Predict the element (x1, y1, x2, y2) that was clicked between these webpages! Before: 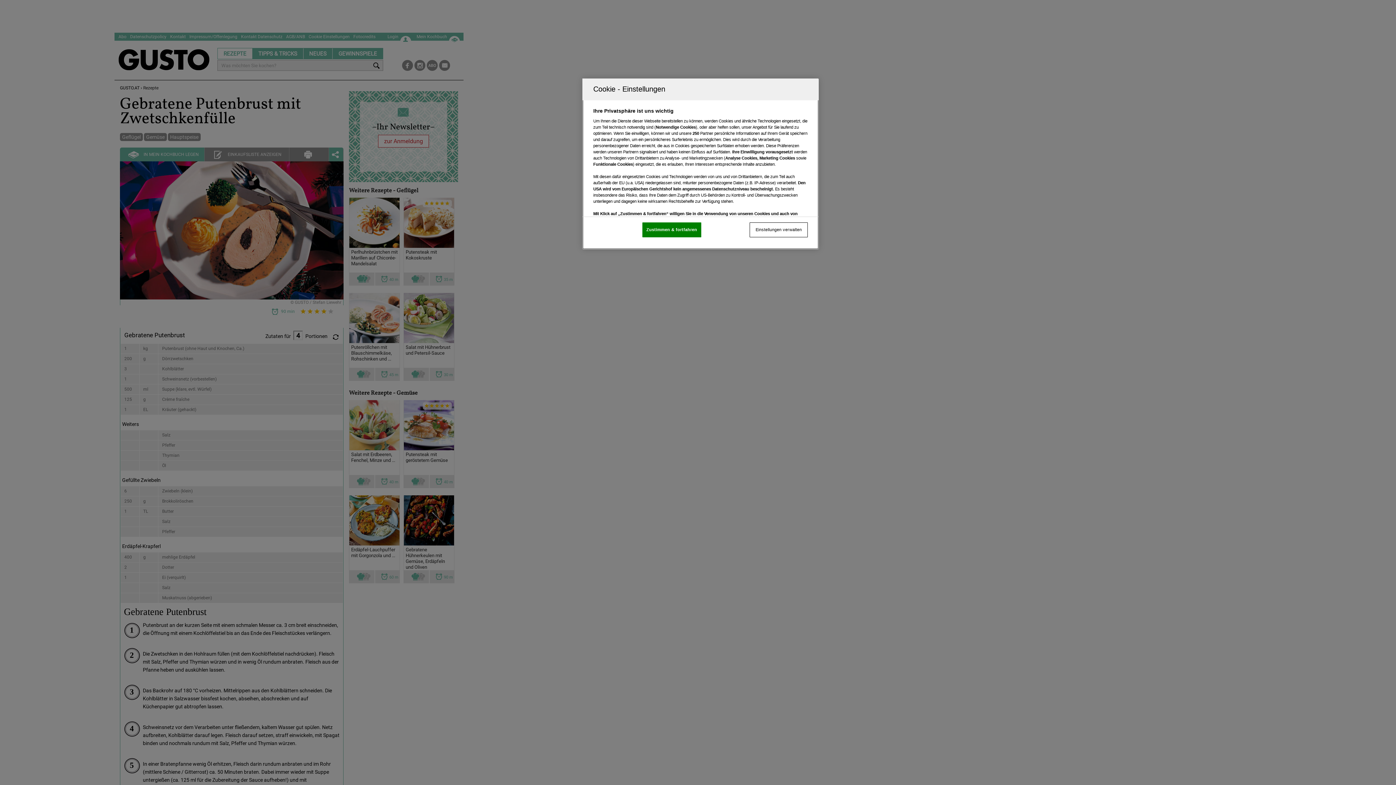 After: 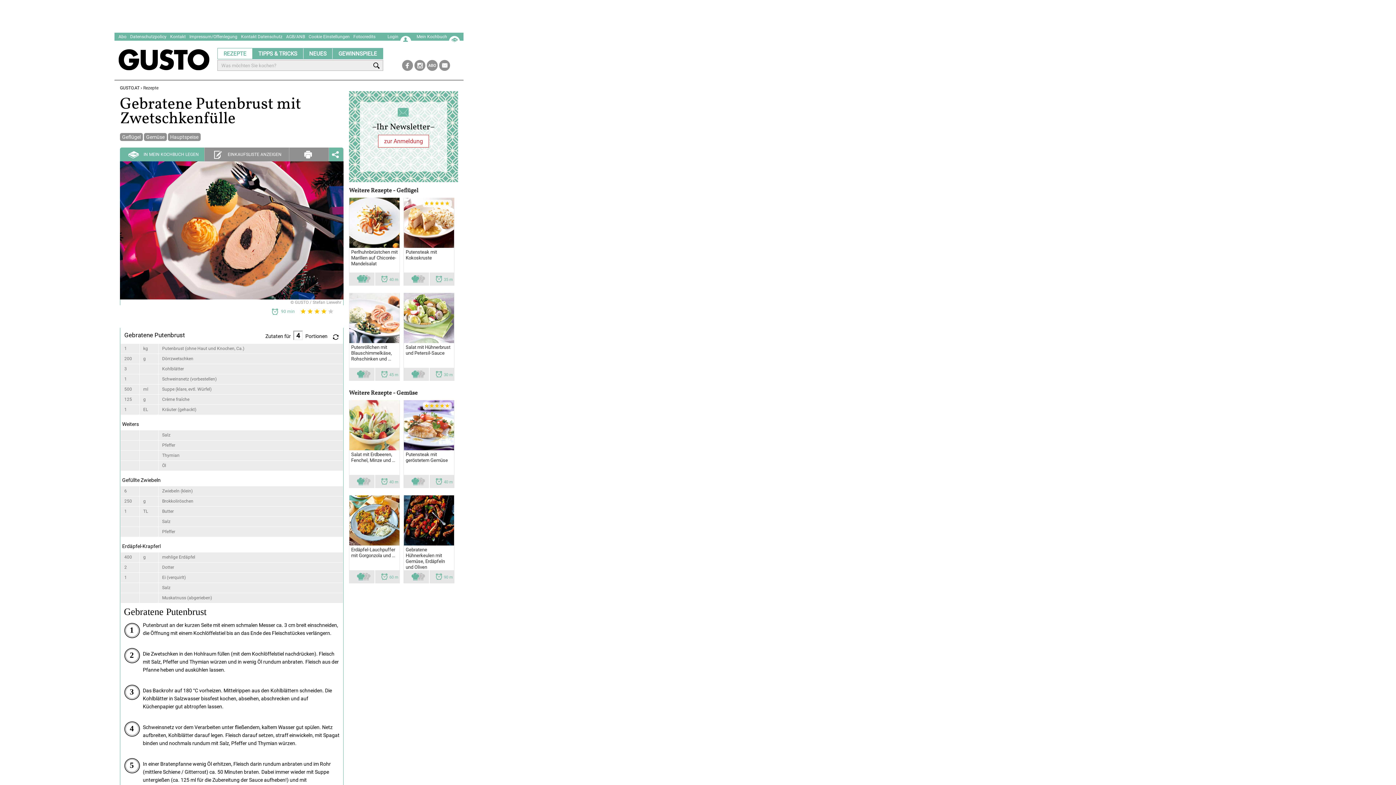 Action: bbox: (642, 222, 701, 237) label: Zustimmen & fortfahren